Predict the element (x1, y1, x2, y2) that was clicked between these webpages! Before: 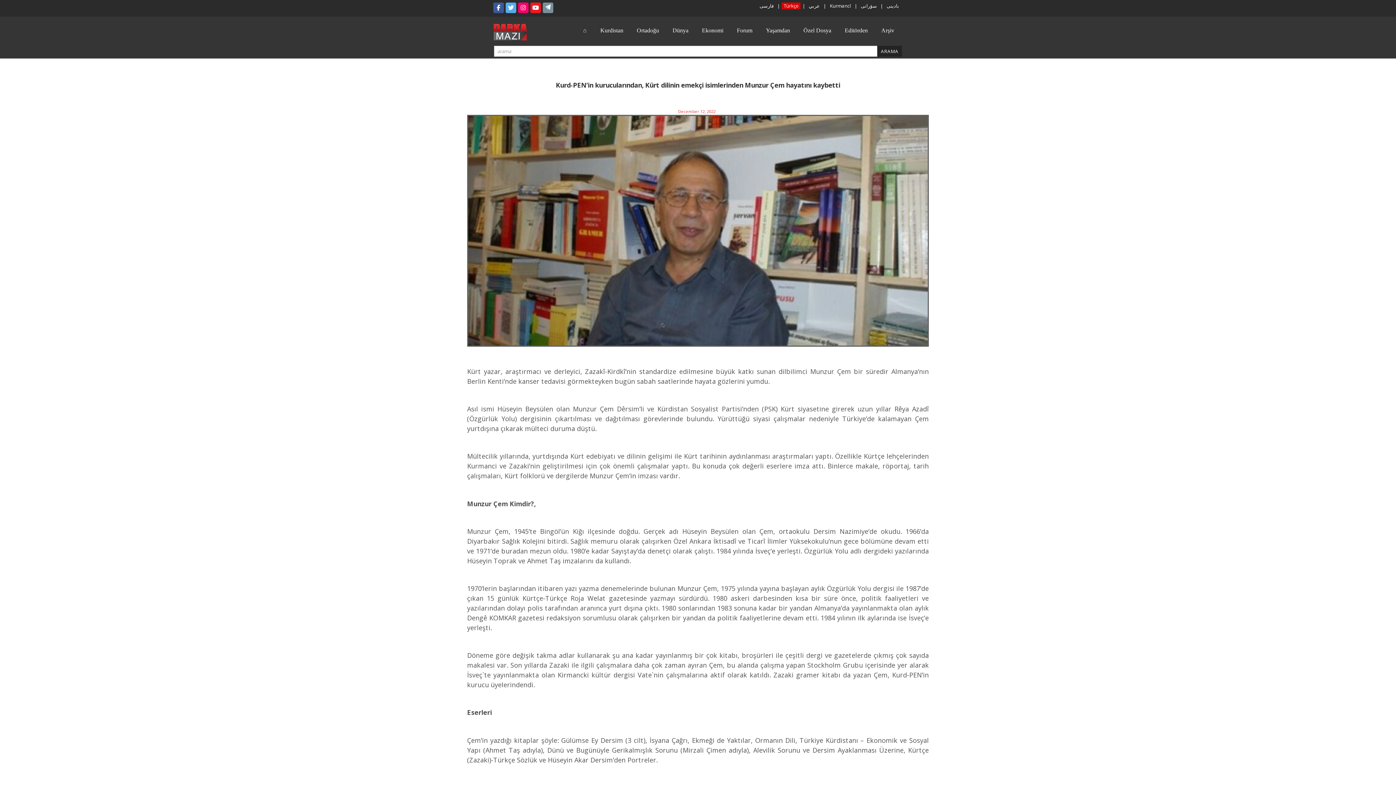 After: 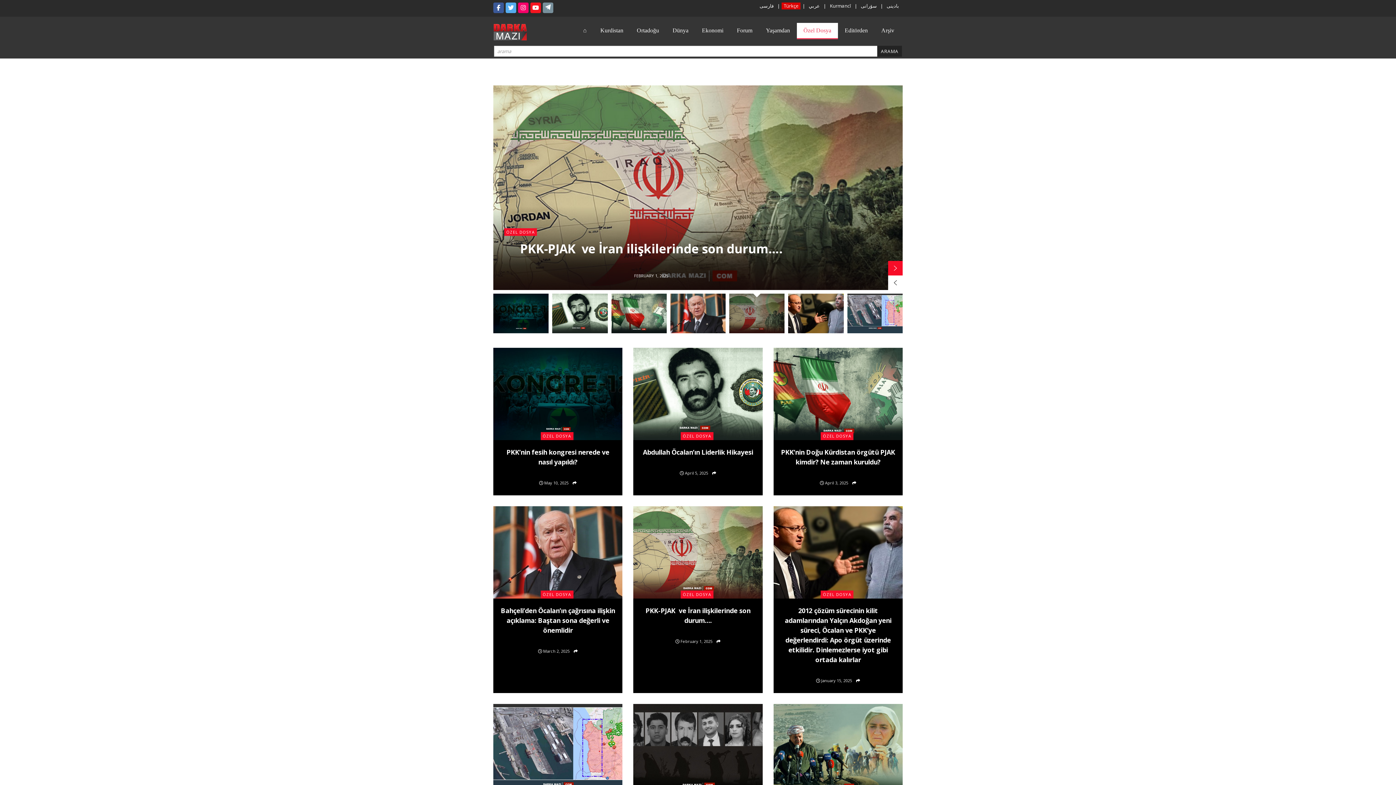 Action: bbox: (797, 22, 838, 38) label: Özel Dosya